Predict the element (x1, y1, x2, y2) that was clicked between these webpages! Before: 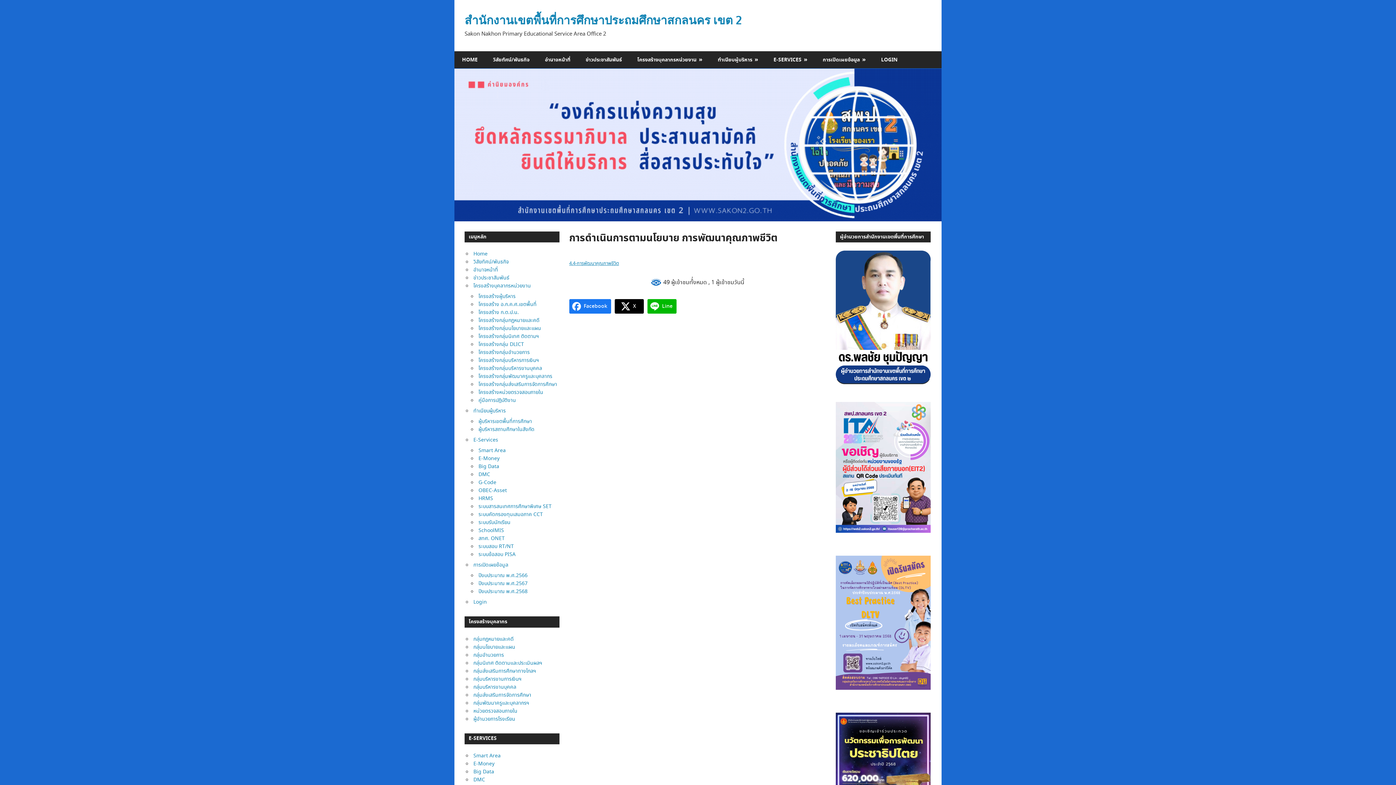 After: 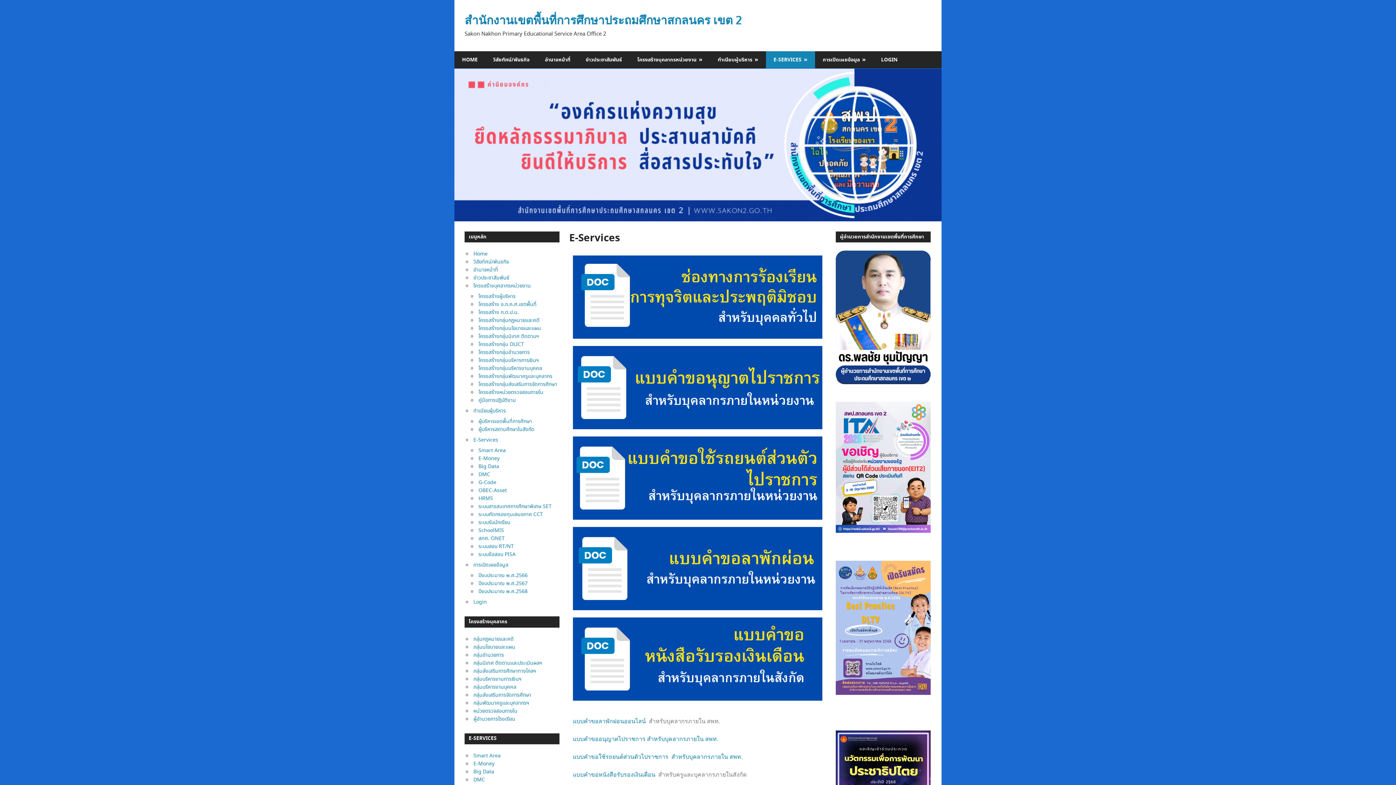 Action: bbox: (766, 51, 815, 68) label: E-SERVICES